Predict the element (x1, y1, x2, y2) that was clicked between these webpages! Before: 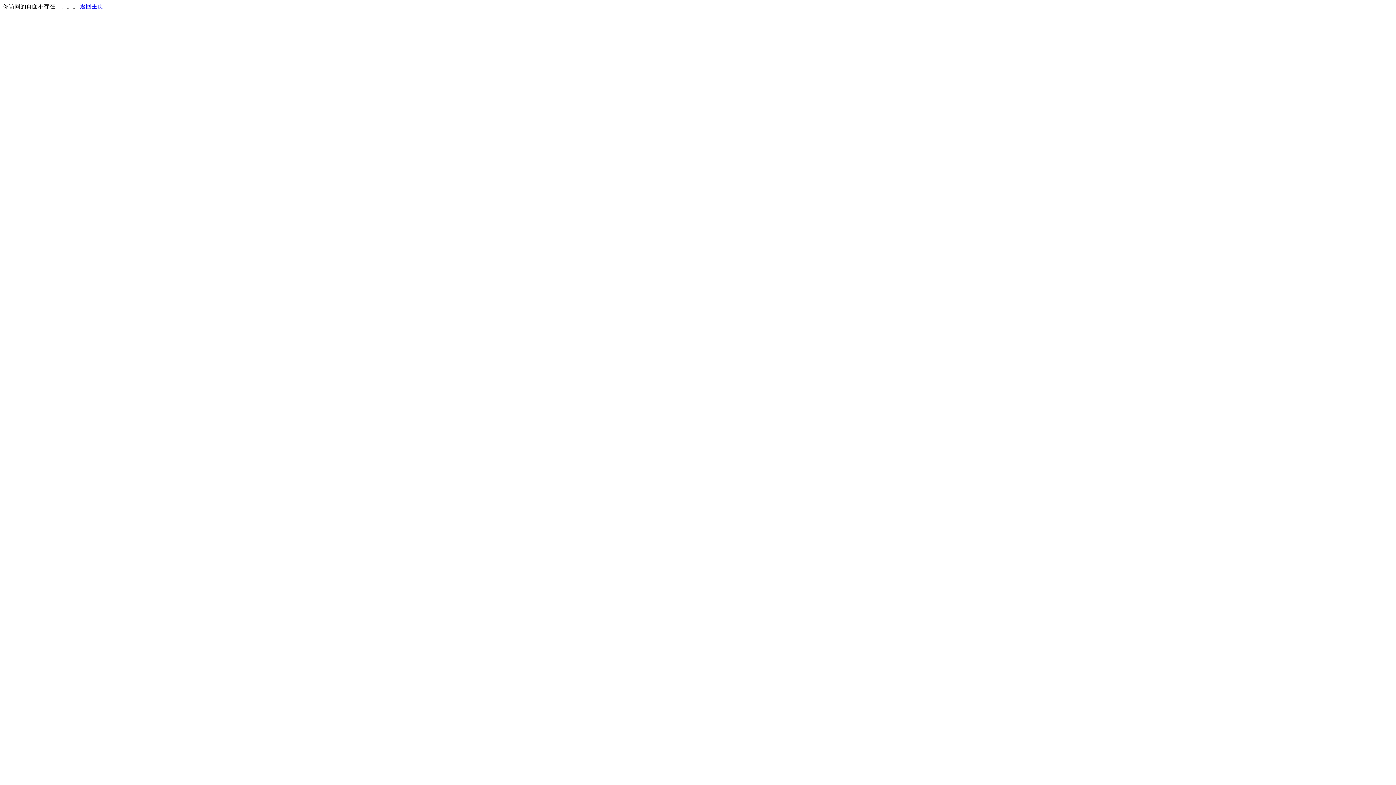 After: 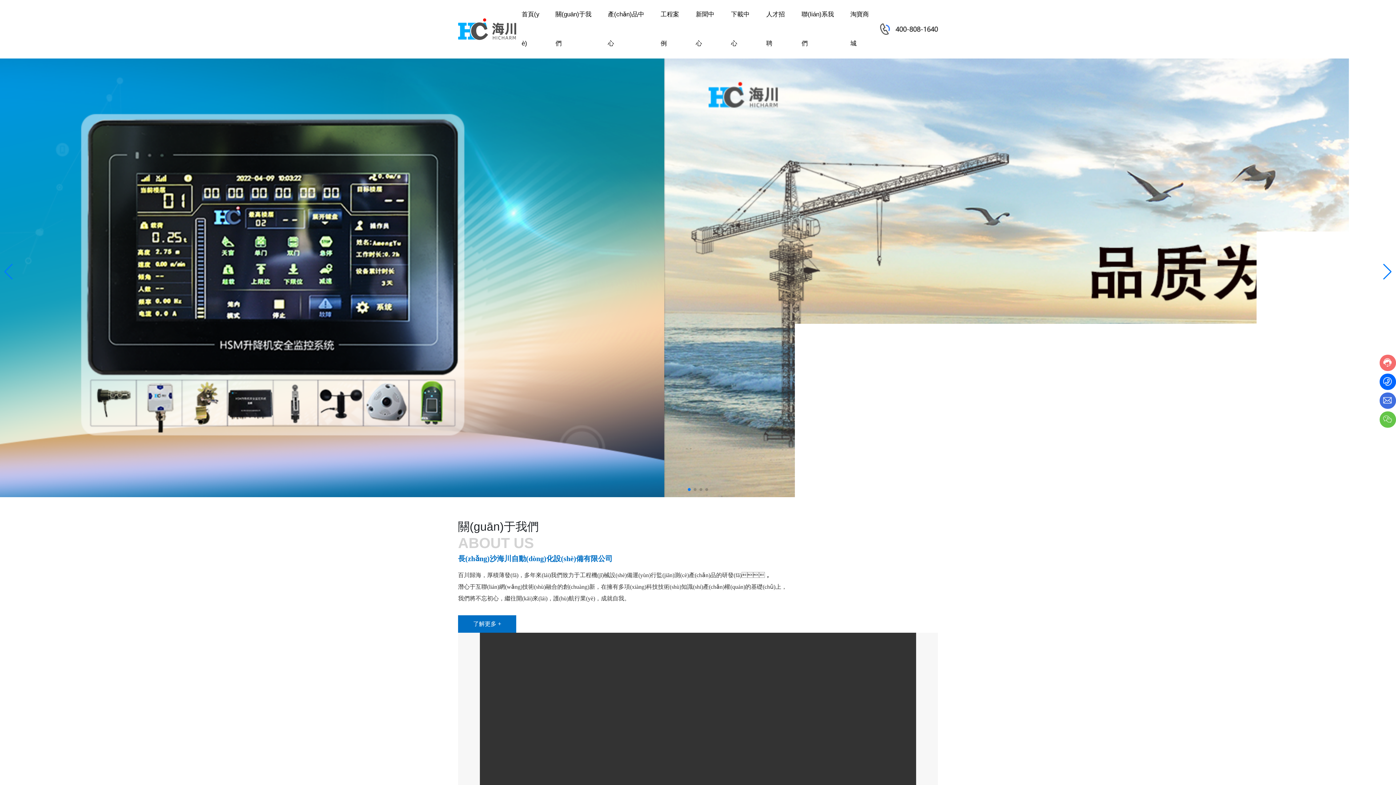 Action: bbox: (80, 3, 103, 9) label: 返回主页